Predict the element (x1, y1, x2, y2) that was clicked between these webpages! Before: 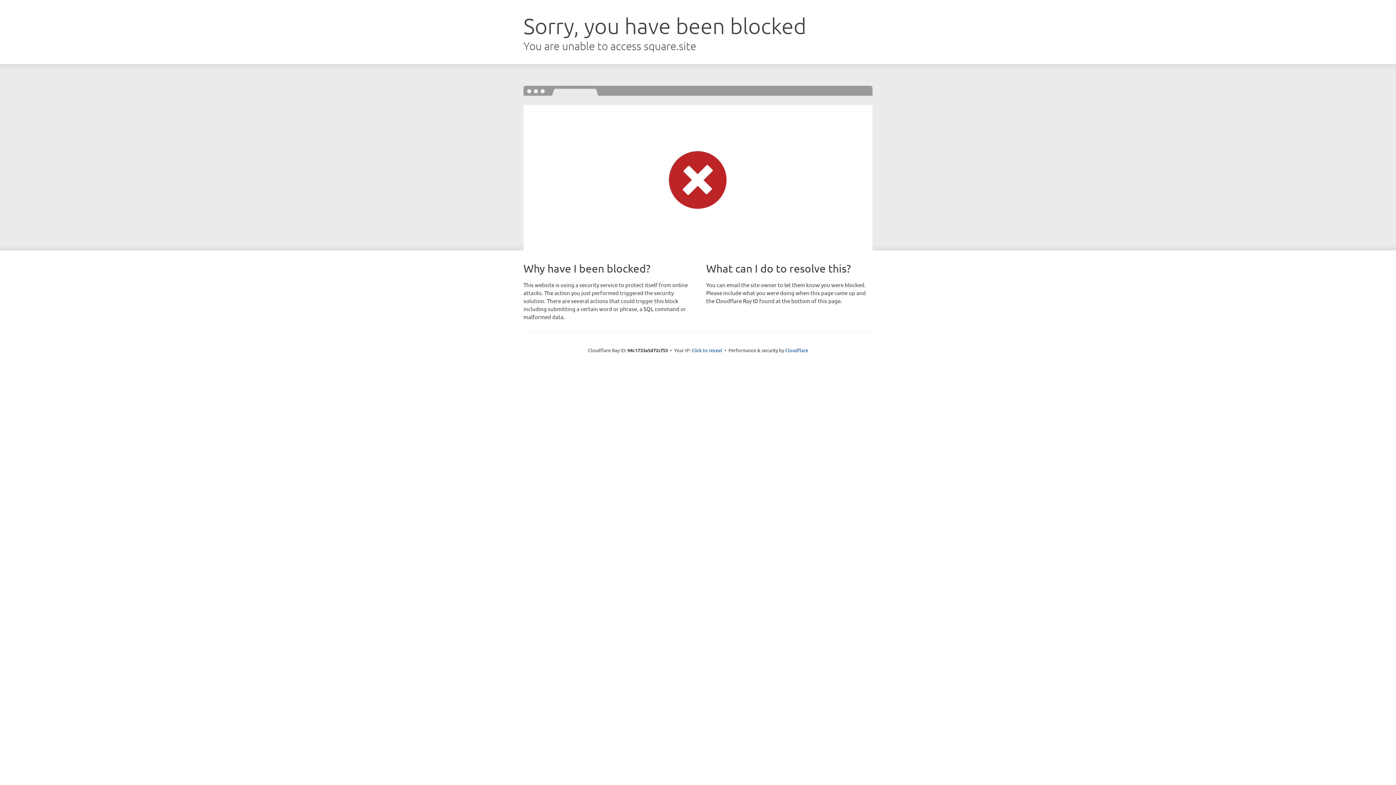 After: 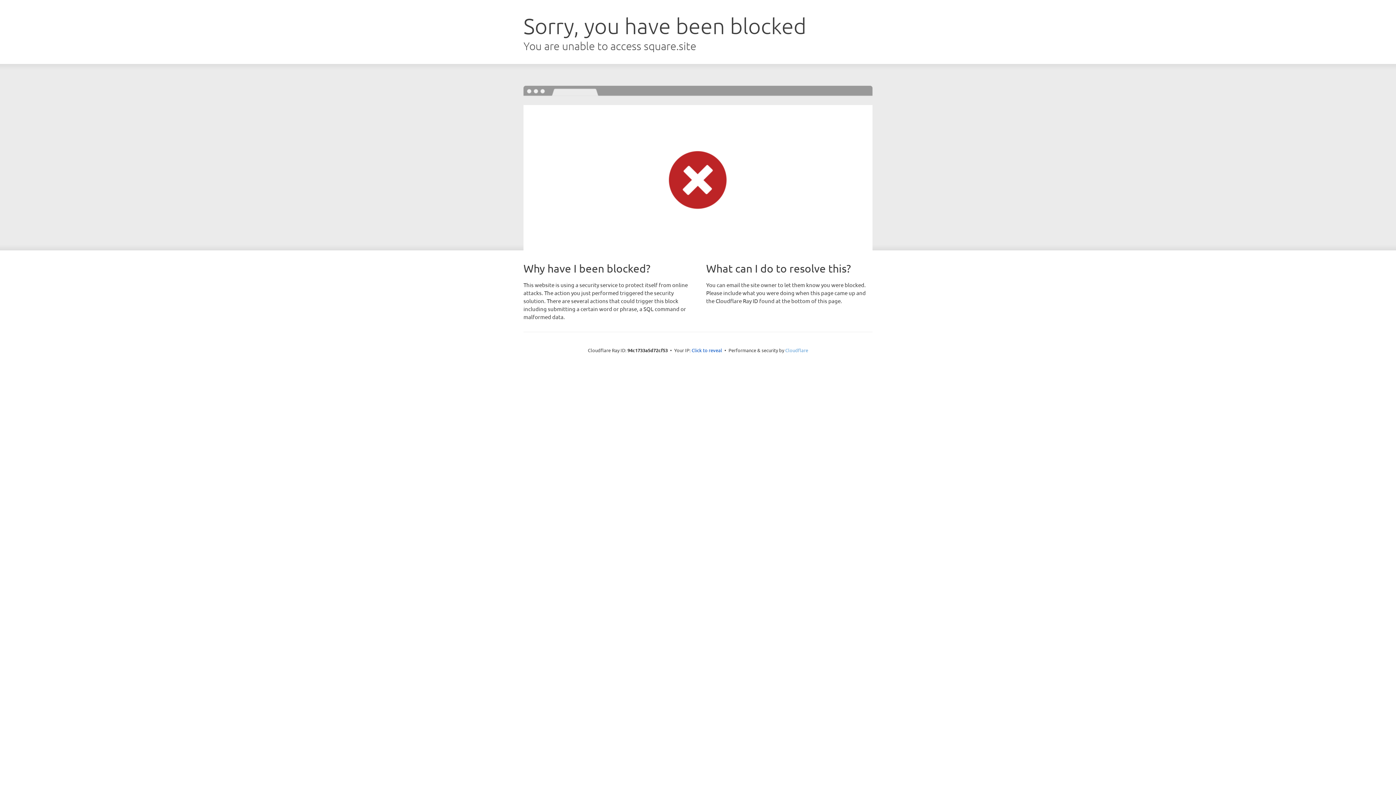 Action: bbox: (785, 347, 808, 353) label: Cloudflare